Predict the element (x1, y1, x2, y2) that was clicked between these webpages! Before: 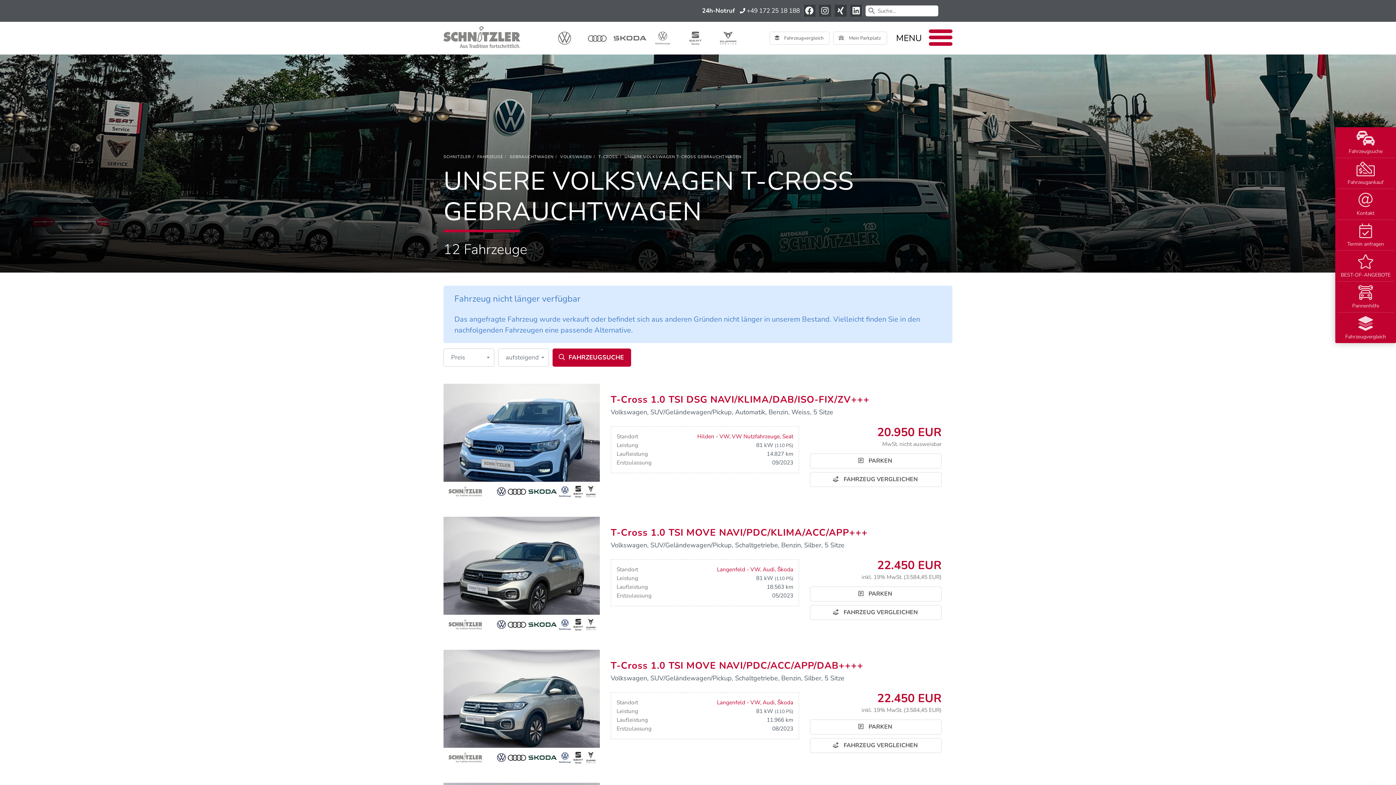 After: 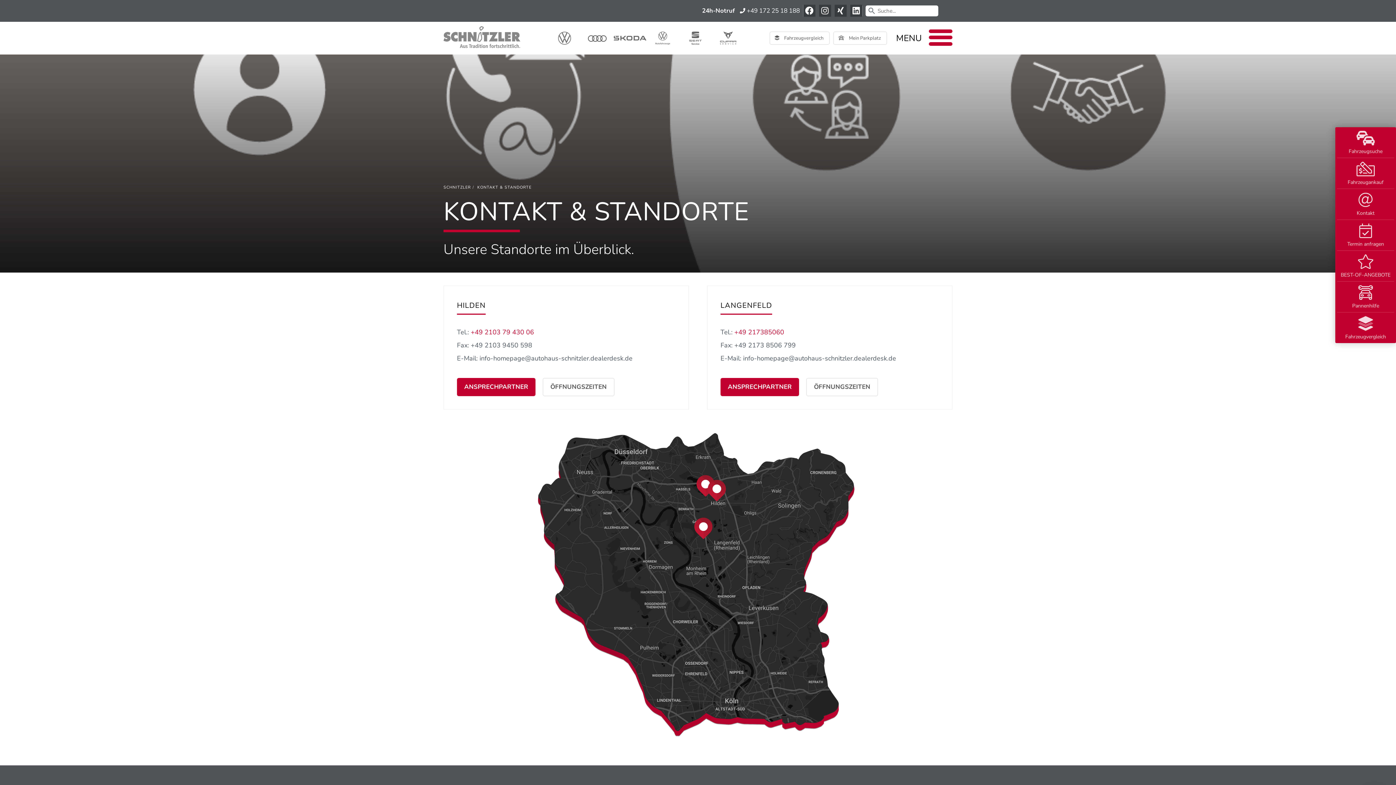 Action: label: 
Kontakt bbox: (1337, 189, 1394, 219)